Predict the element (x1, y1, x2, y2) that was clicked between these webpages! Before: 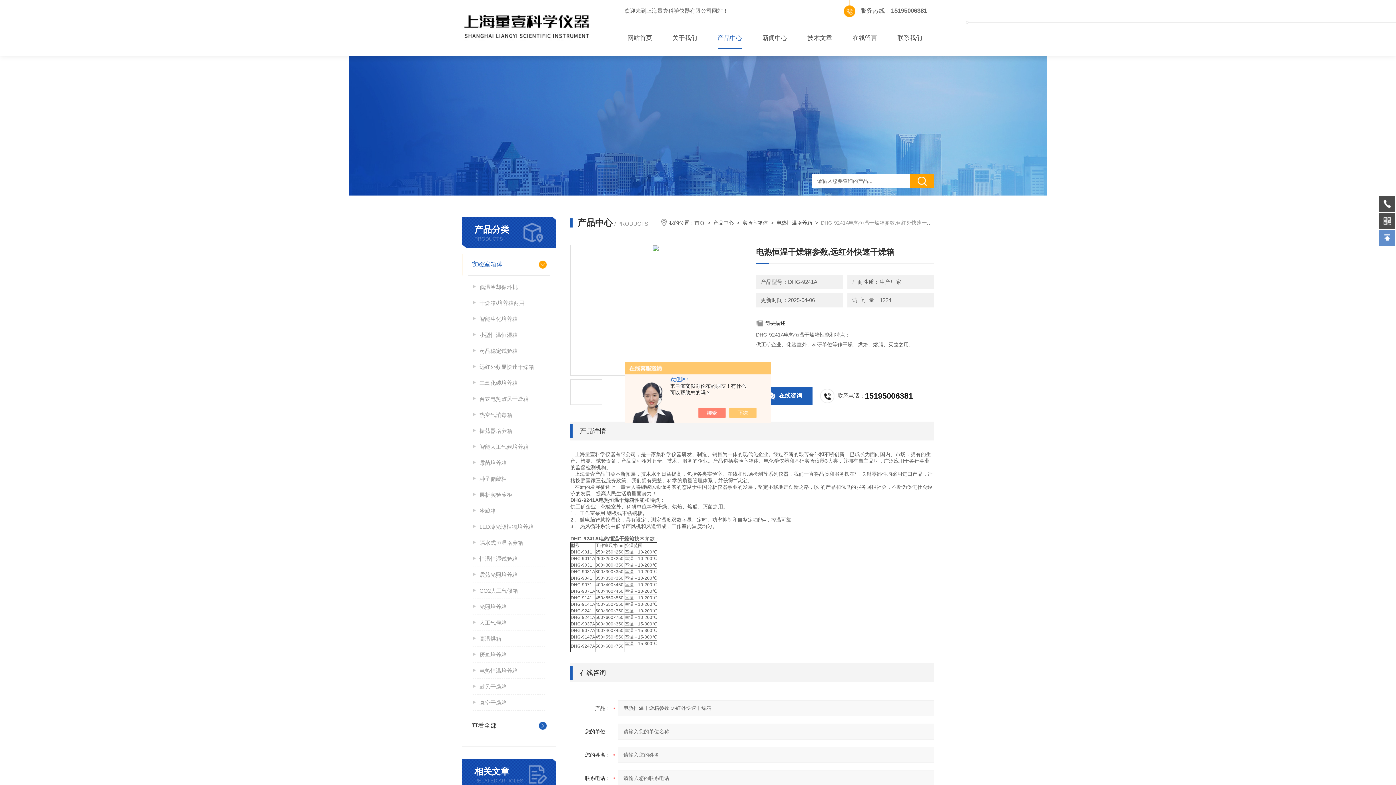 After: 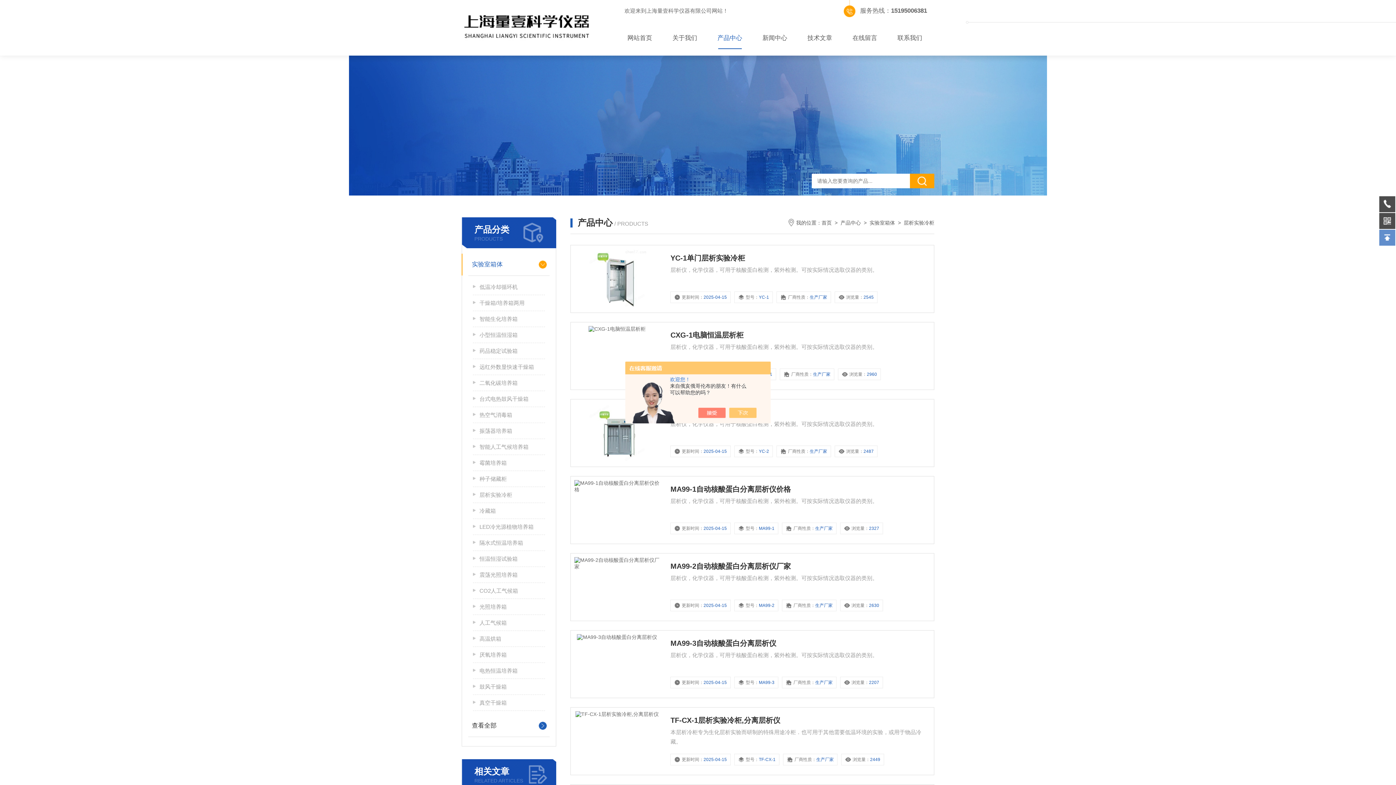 Action: bbox: (473, 487, 545, 503) label: 层析实验冷柜